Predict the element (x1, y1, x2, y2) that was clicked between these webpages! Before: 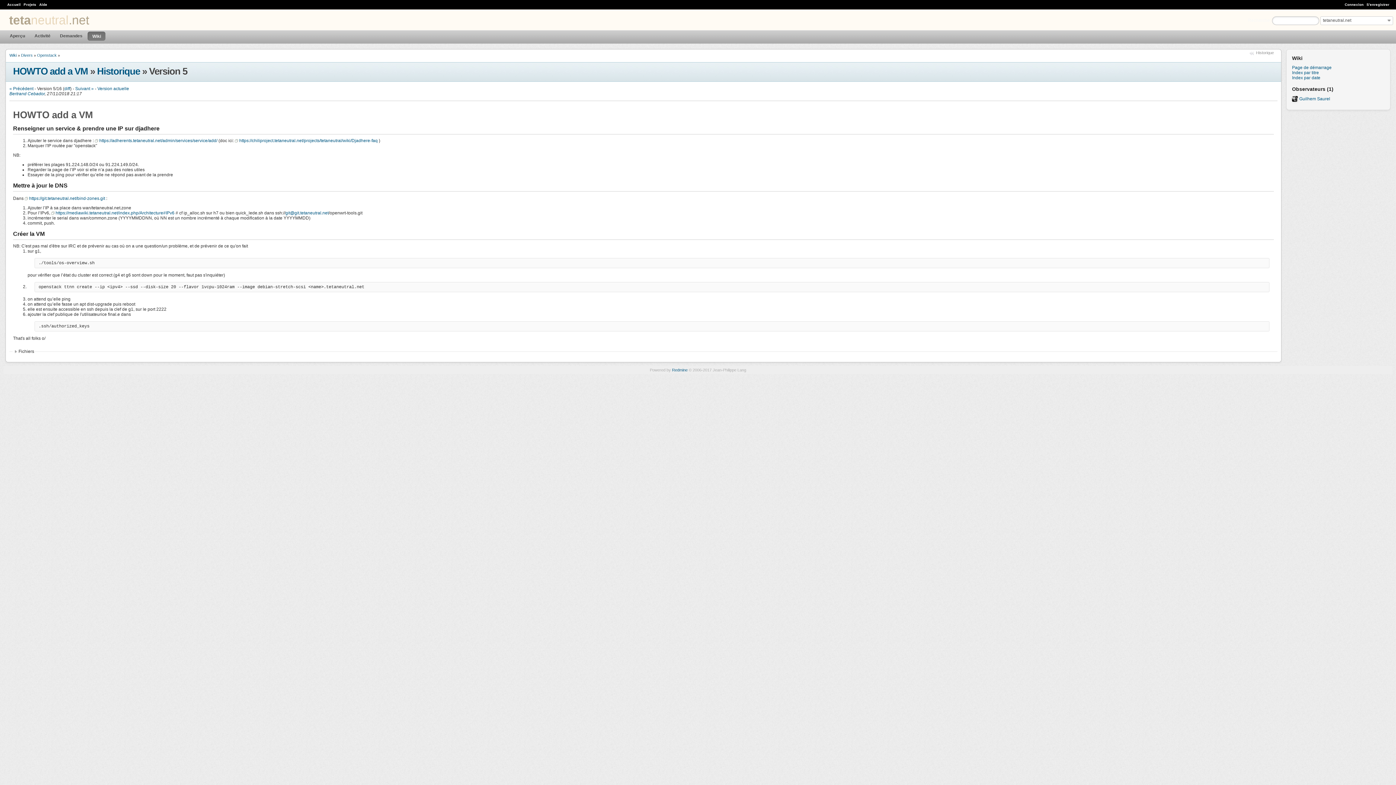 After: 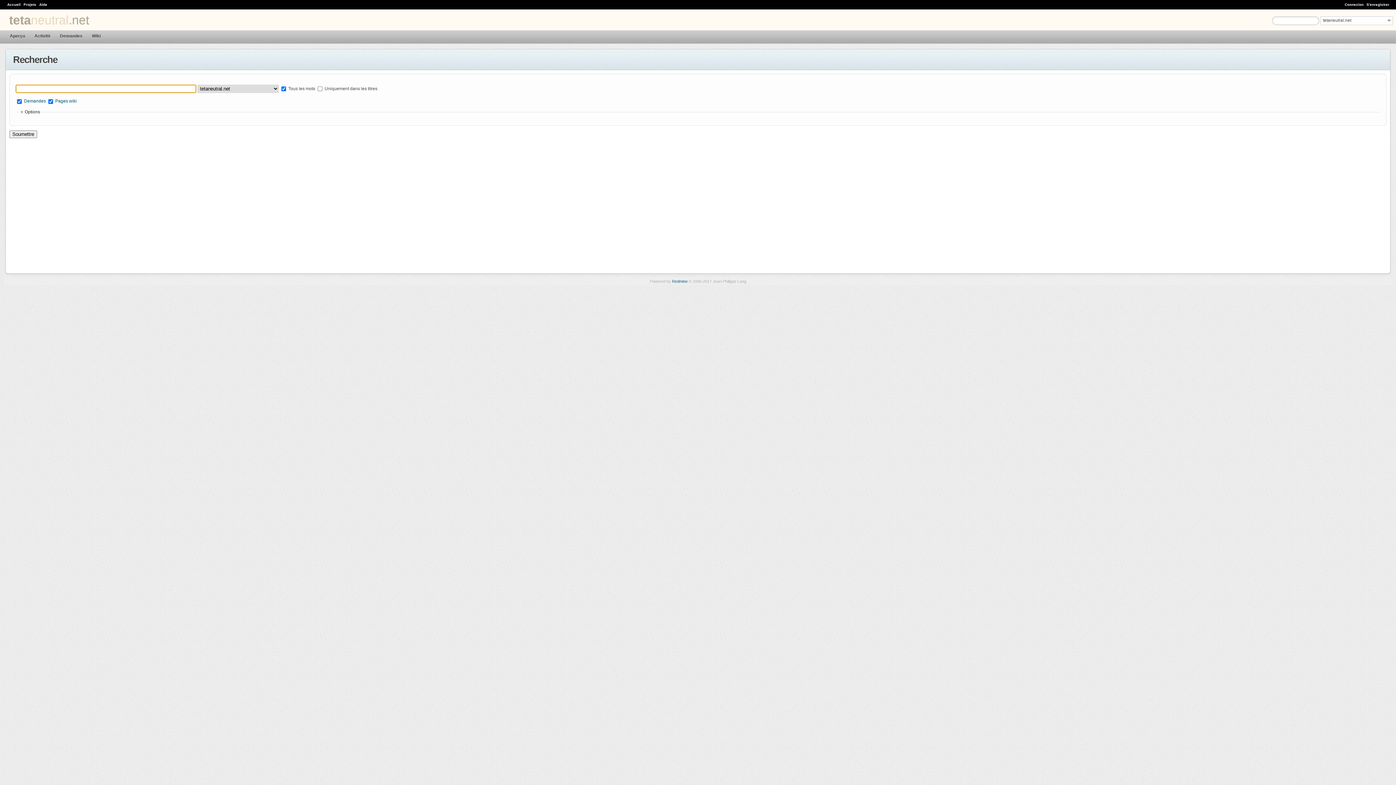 Action: label: Recherche bbox: (1248, 17, 1270, 23)